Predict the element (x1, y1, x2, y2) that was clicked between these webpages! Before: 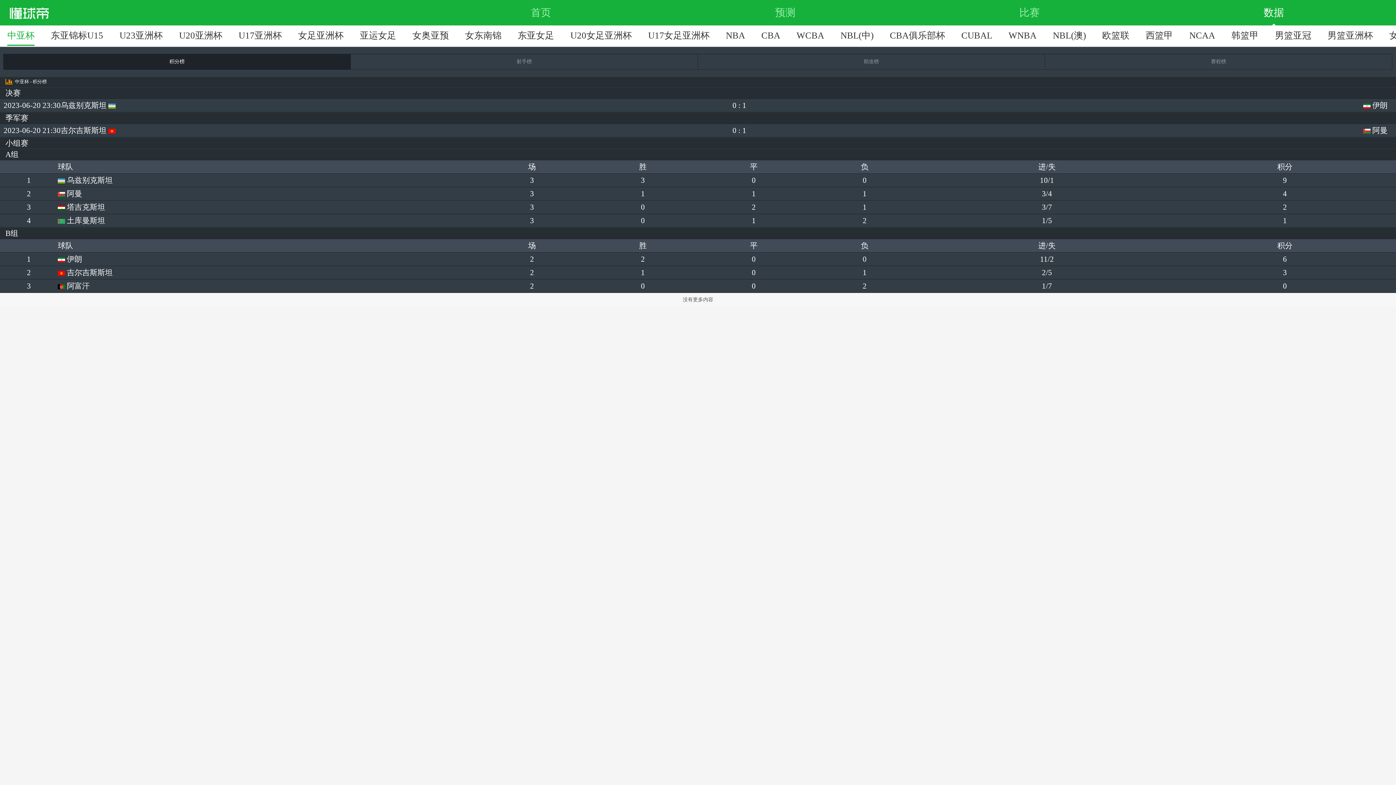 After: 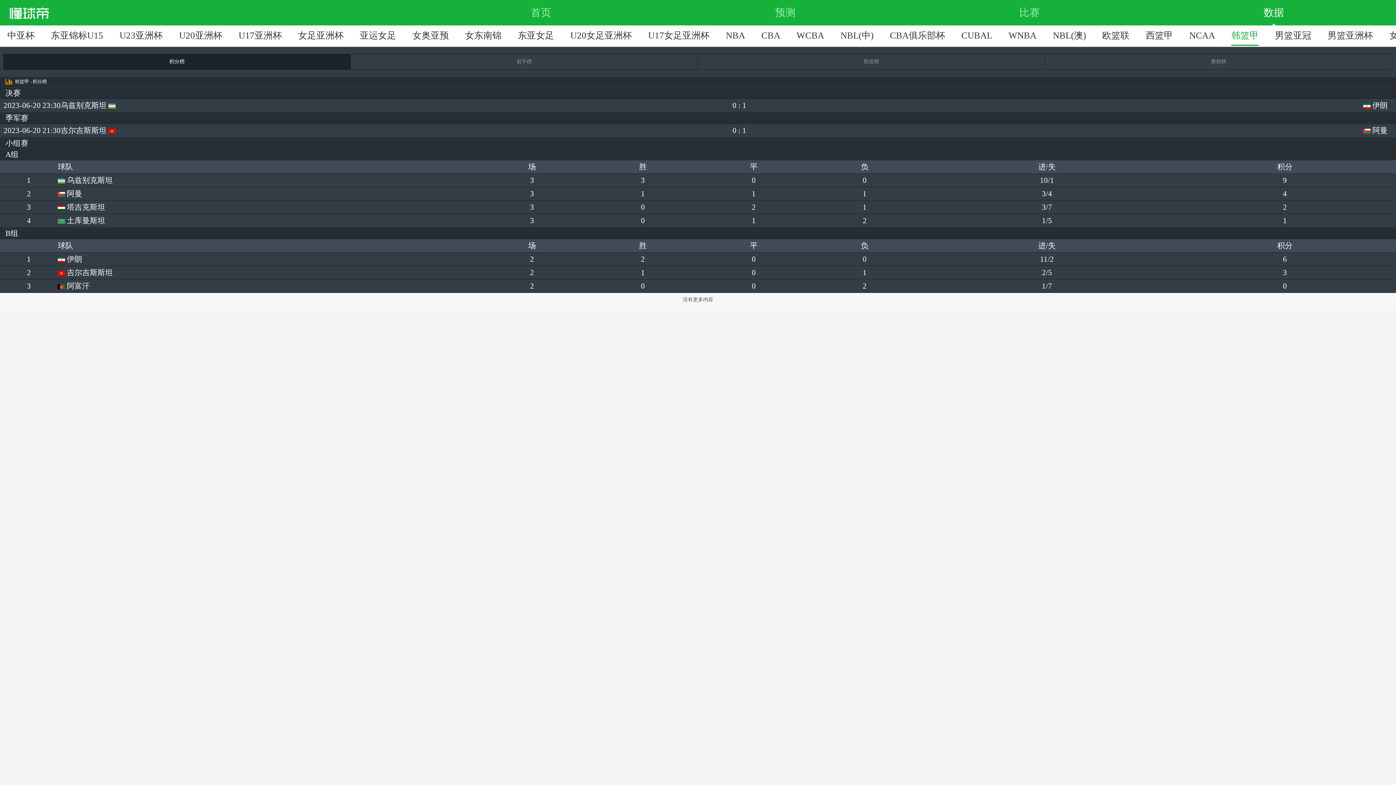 Action: label: 韩篮甲 bbox: (1231, 25, 1258, 45)